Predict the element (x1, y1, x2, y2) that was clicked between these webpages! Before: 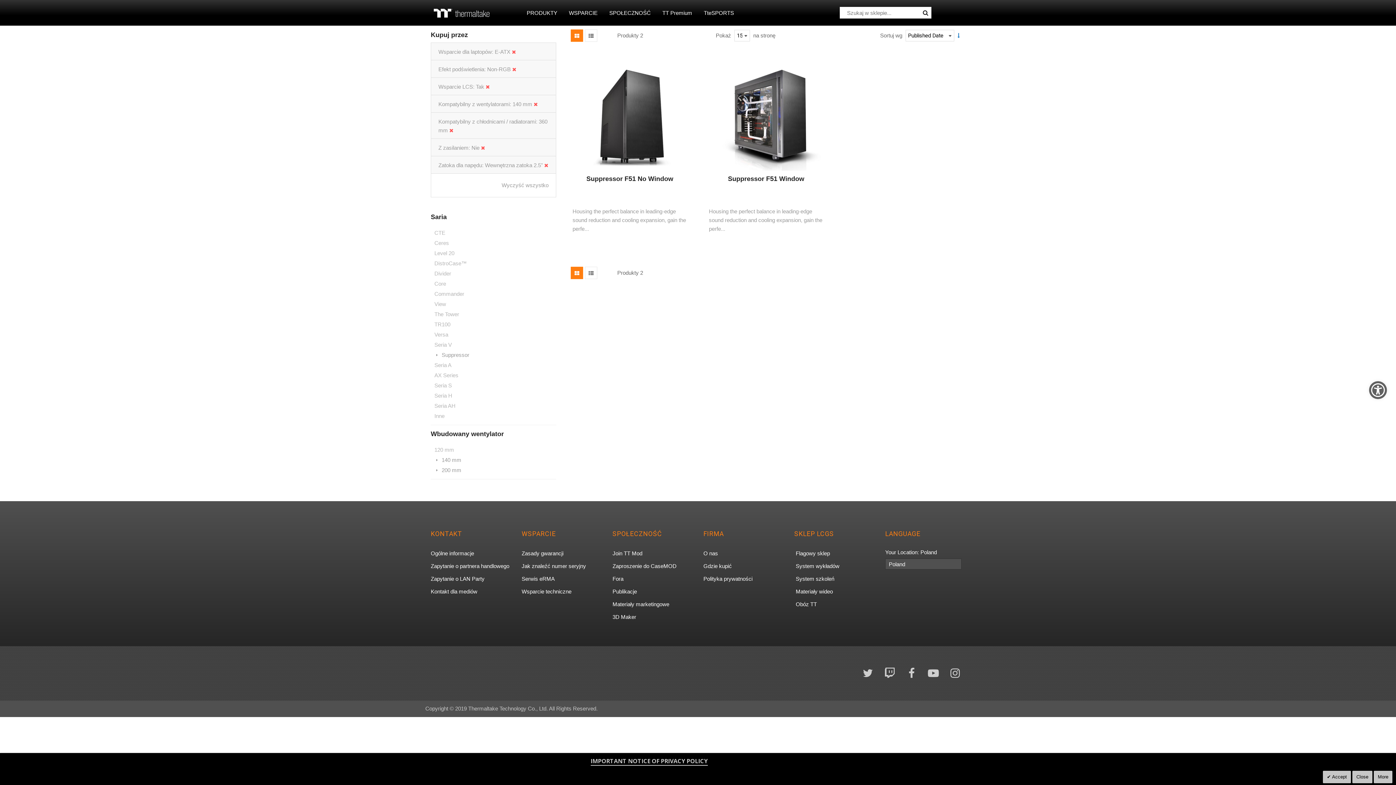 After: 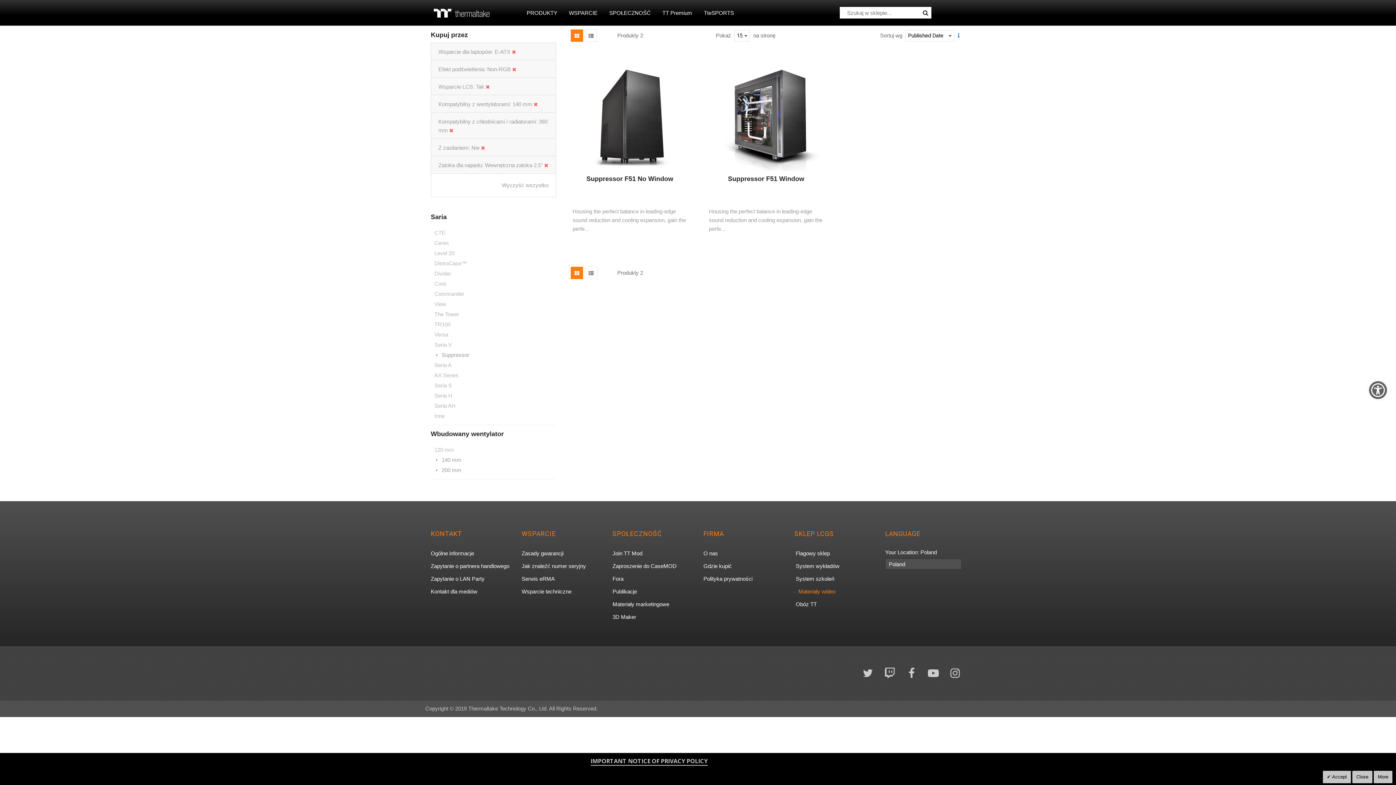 Action: bbox: (794, 586, 833, 597) label: Materiały wideo, otwiera się w nowej karcie